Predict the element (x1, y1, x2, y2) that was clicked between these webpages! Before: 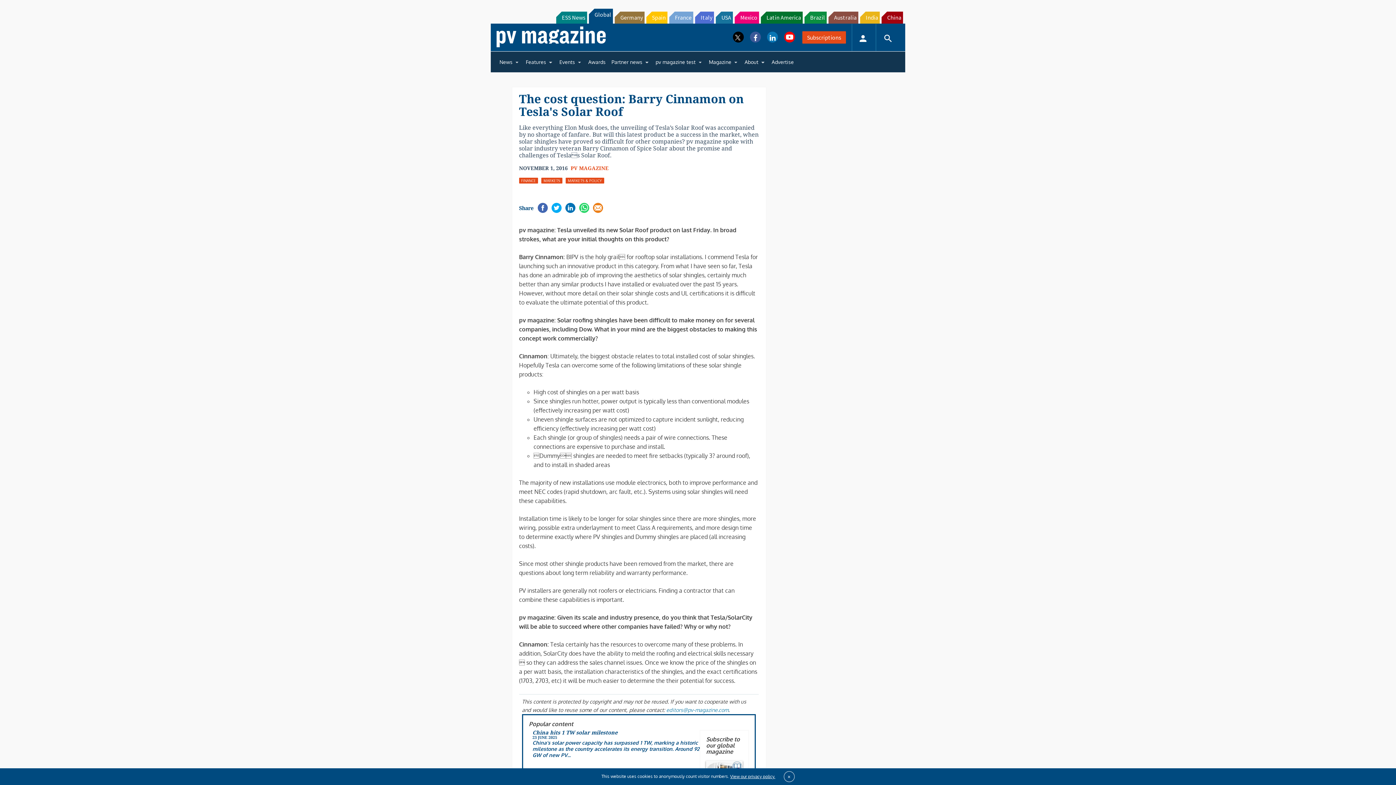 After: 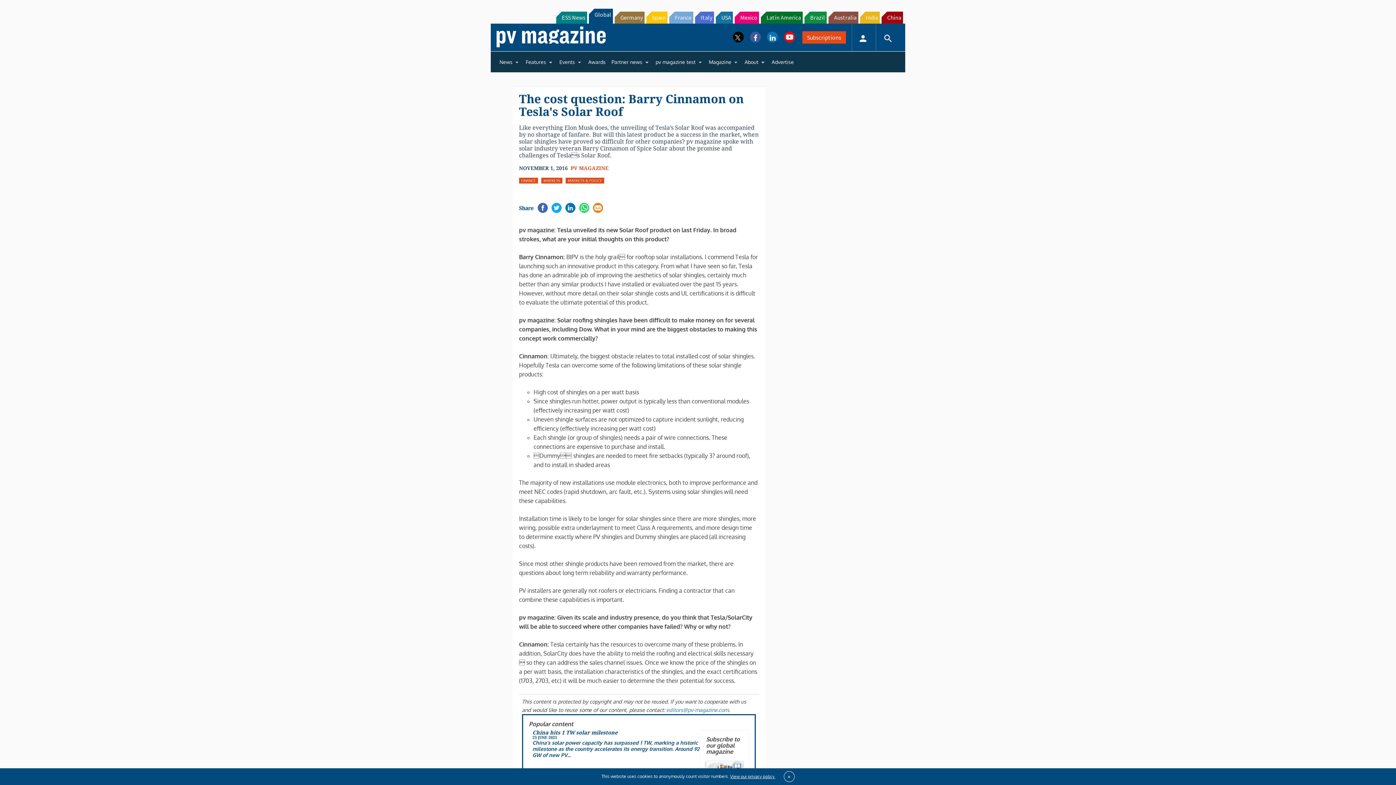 Action: bbox: (592, 208, 603, 219)